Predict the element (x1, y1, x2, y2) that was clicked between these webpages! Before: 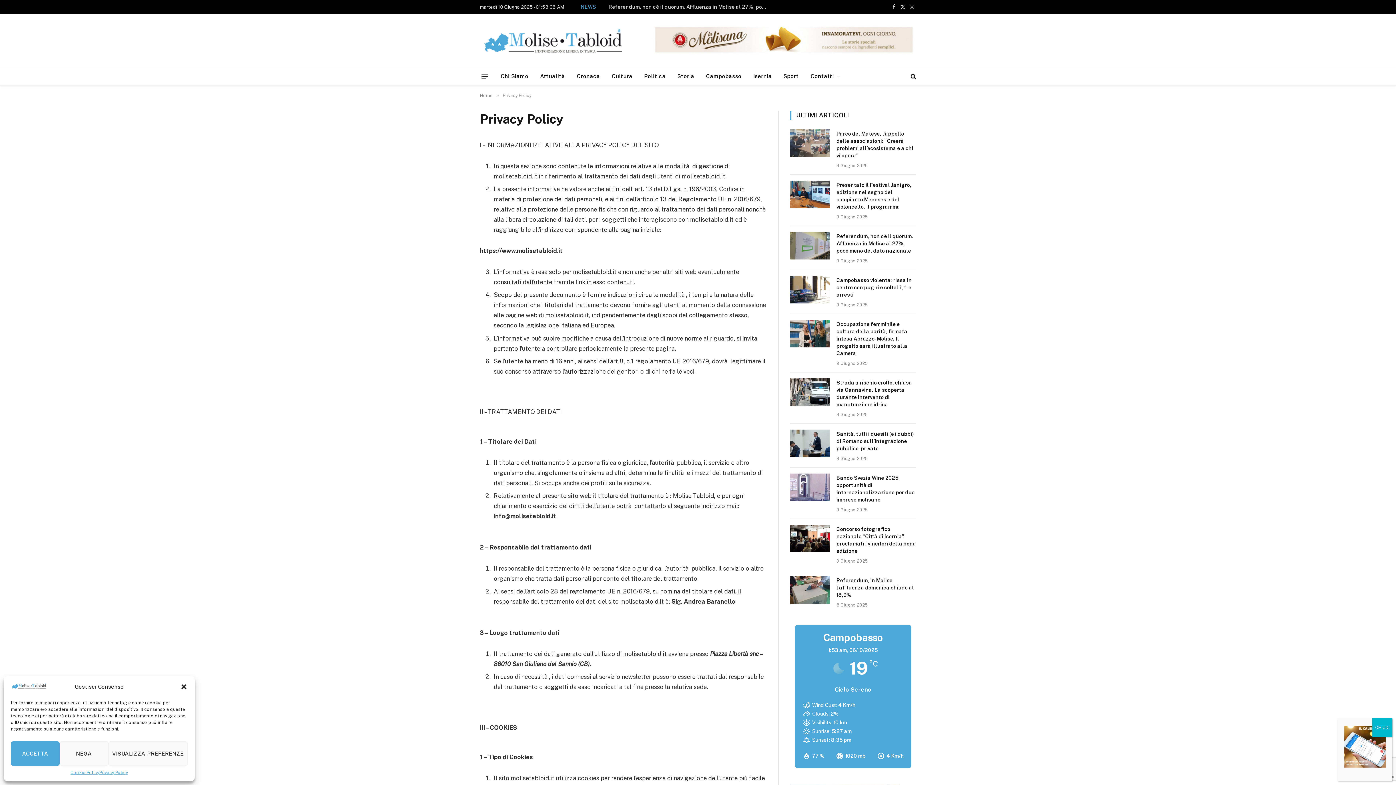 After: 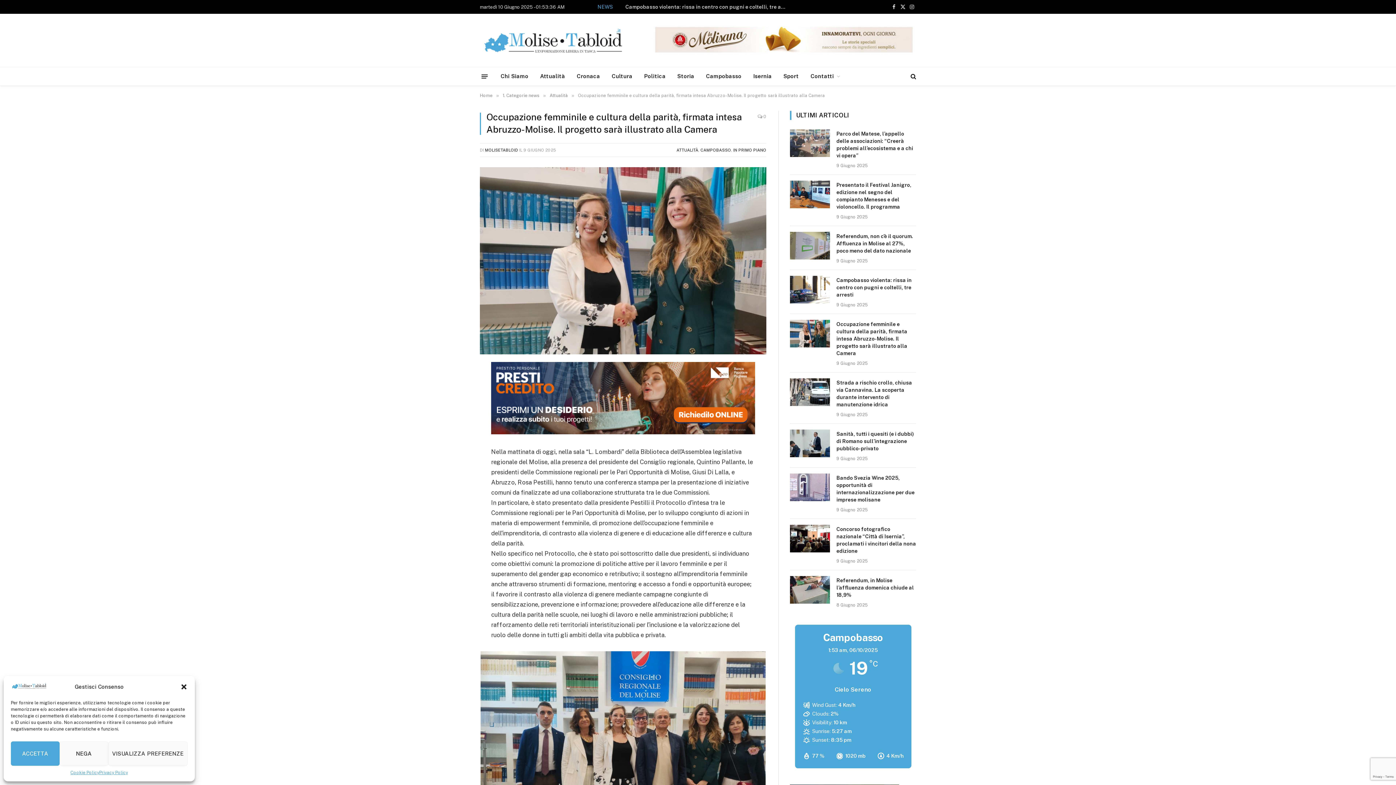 Action: bbox: (790, 320, 830, 347)